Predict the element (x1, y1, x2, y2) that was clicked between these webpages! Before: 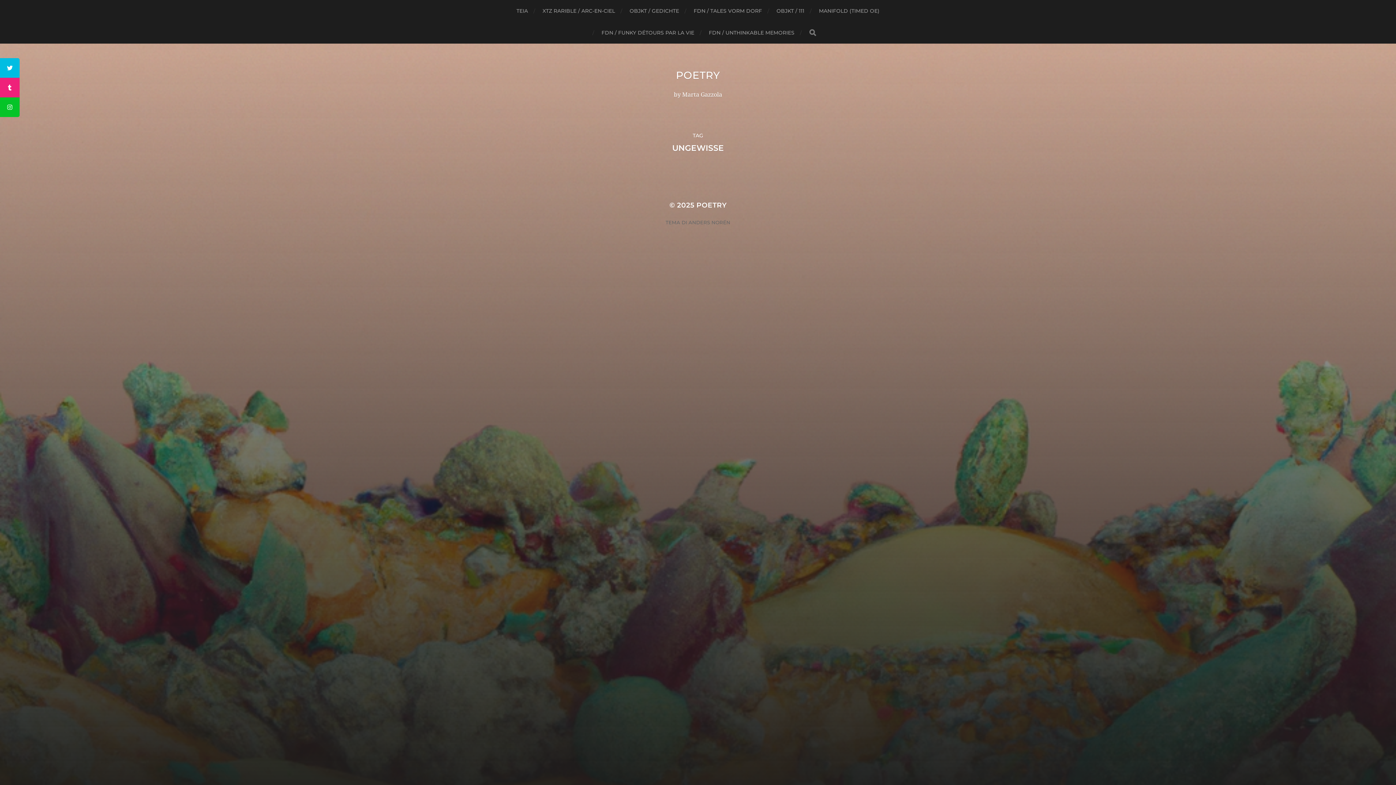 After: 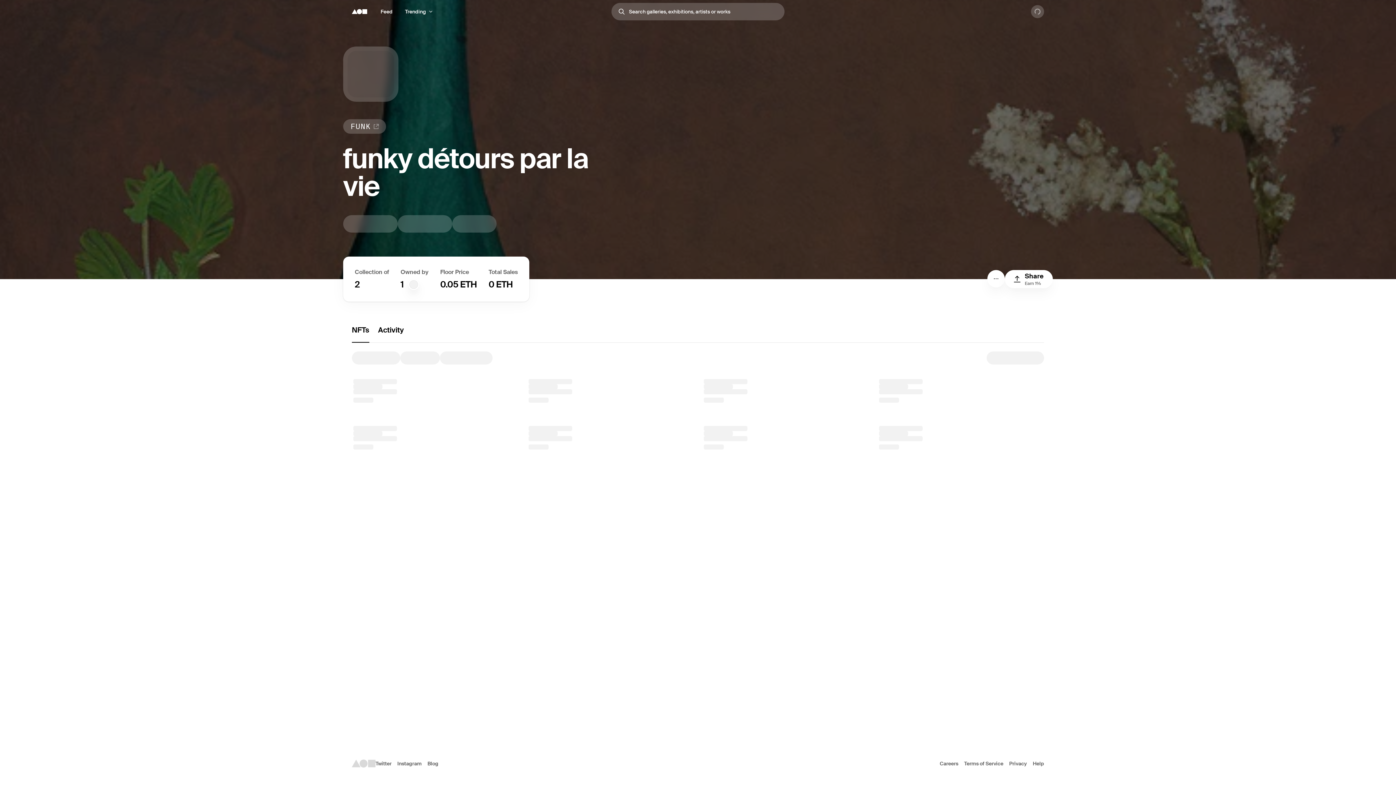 Action: label: FDN / FUNKY DÉTOURS PAR LA VIE bbox: (601, 21, 694, 43)